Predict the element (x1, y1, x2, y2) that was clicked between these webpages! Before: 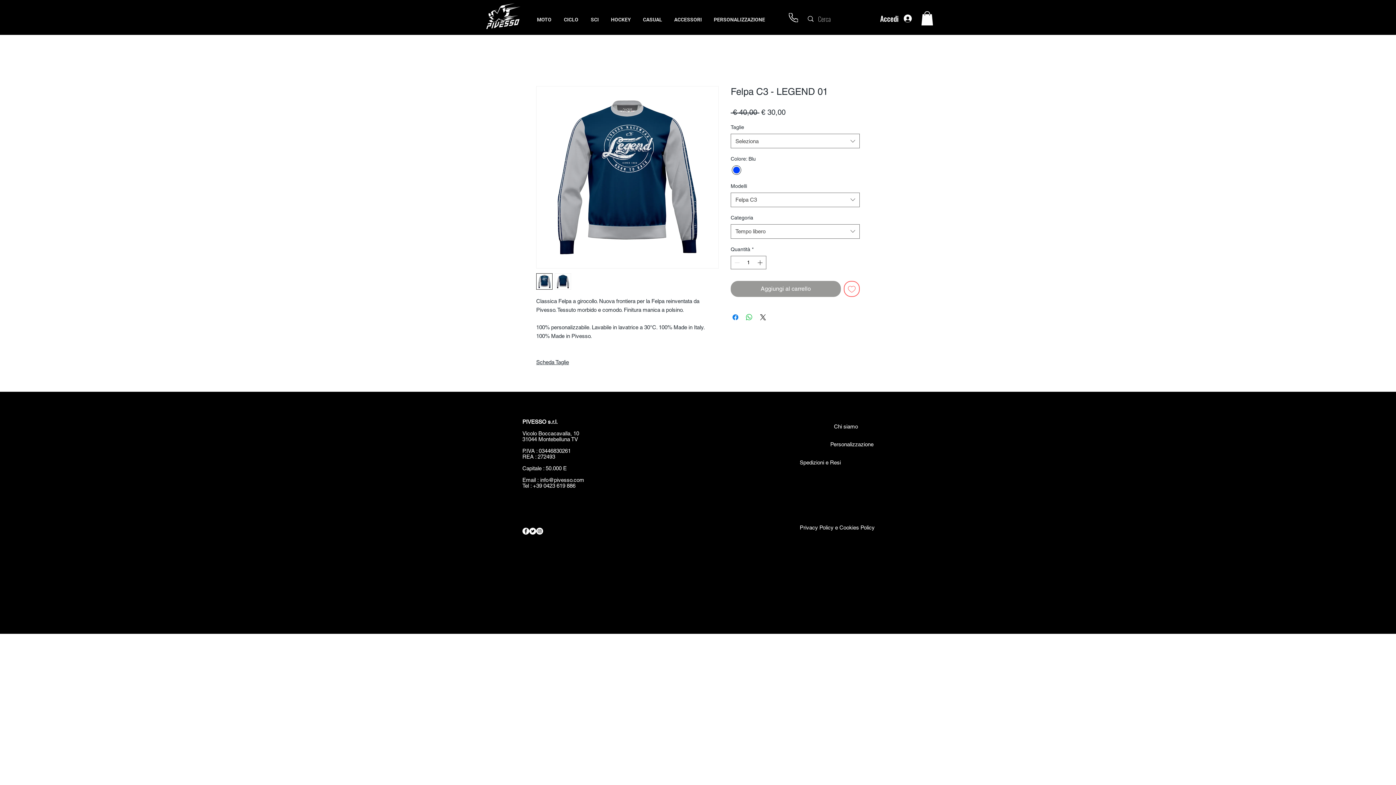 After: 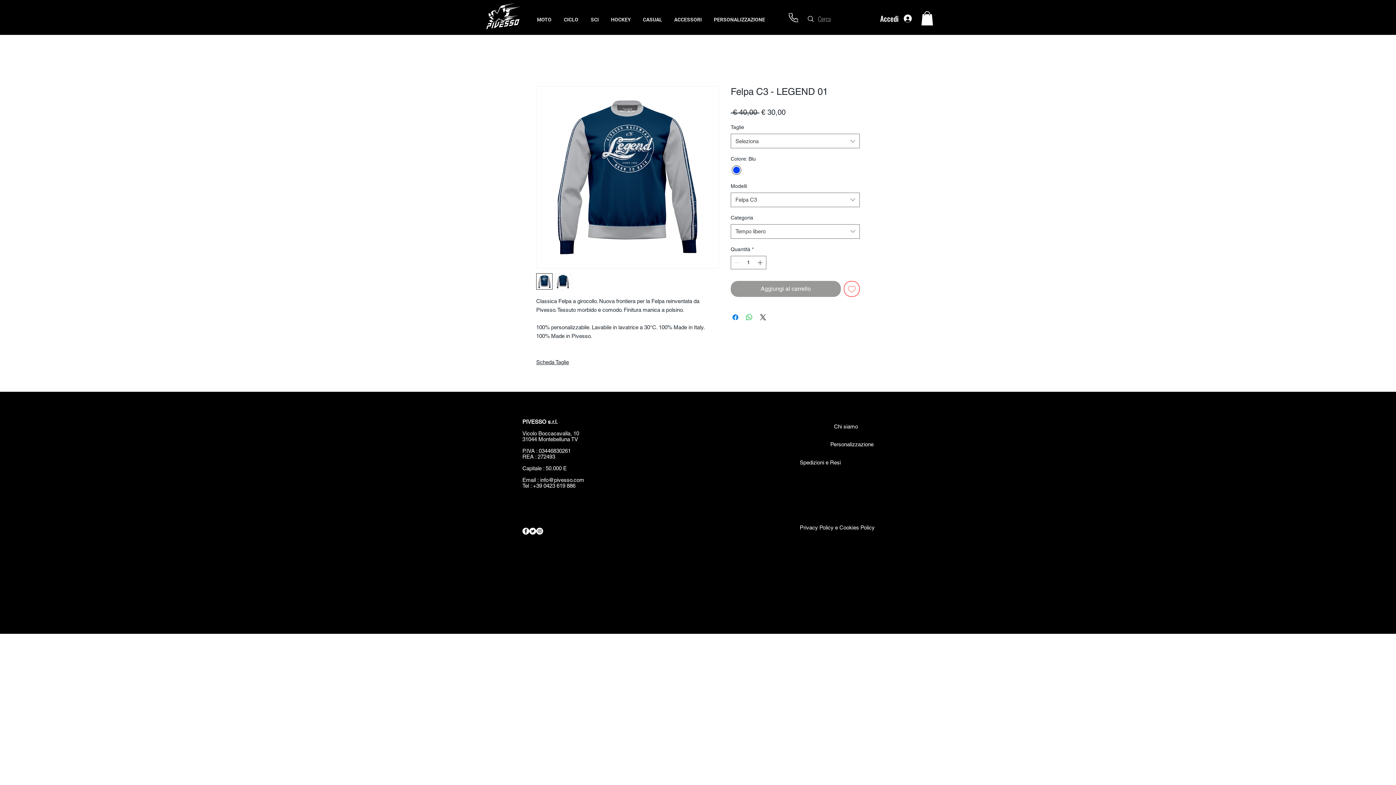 Action: bbox: (554, 273, 571, 289)